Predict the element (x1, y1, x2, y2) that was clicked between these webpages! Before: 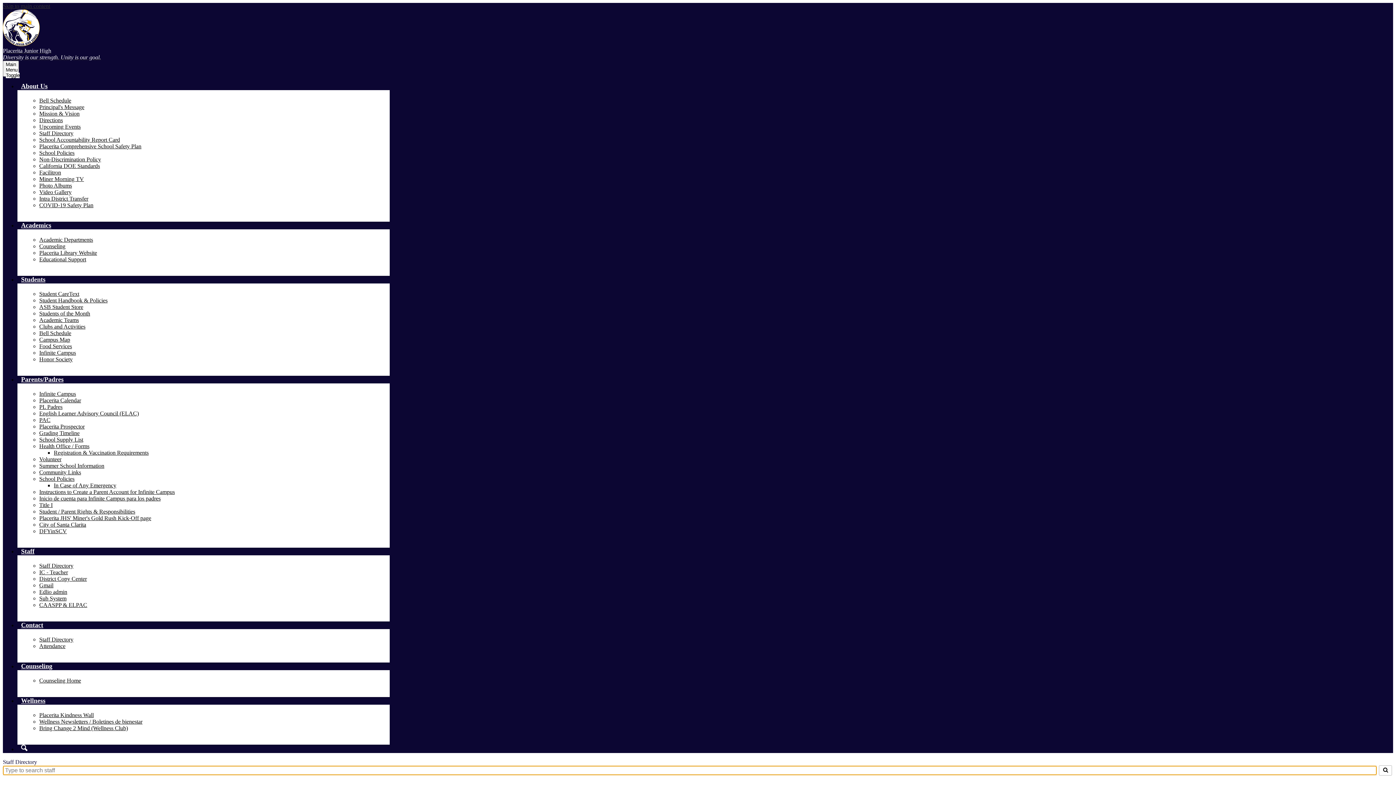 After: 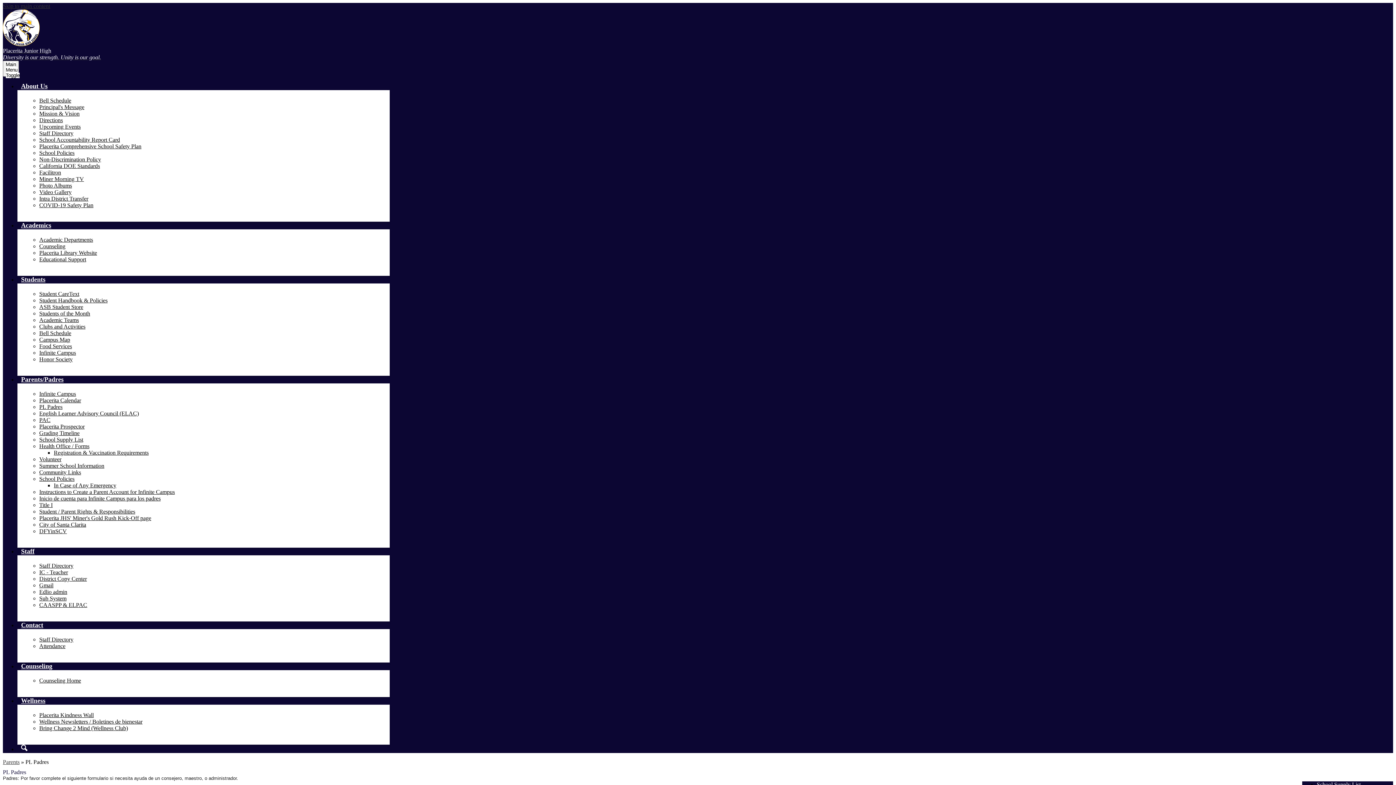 Action: bbox: (39, 404, 62, 410) label: PL Padres